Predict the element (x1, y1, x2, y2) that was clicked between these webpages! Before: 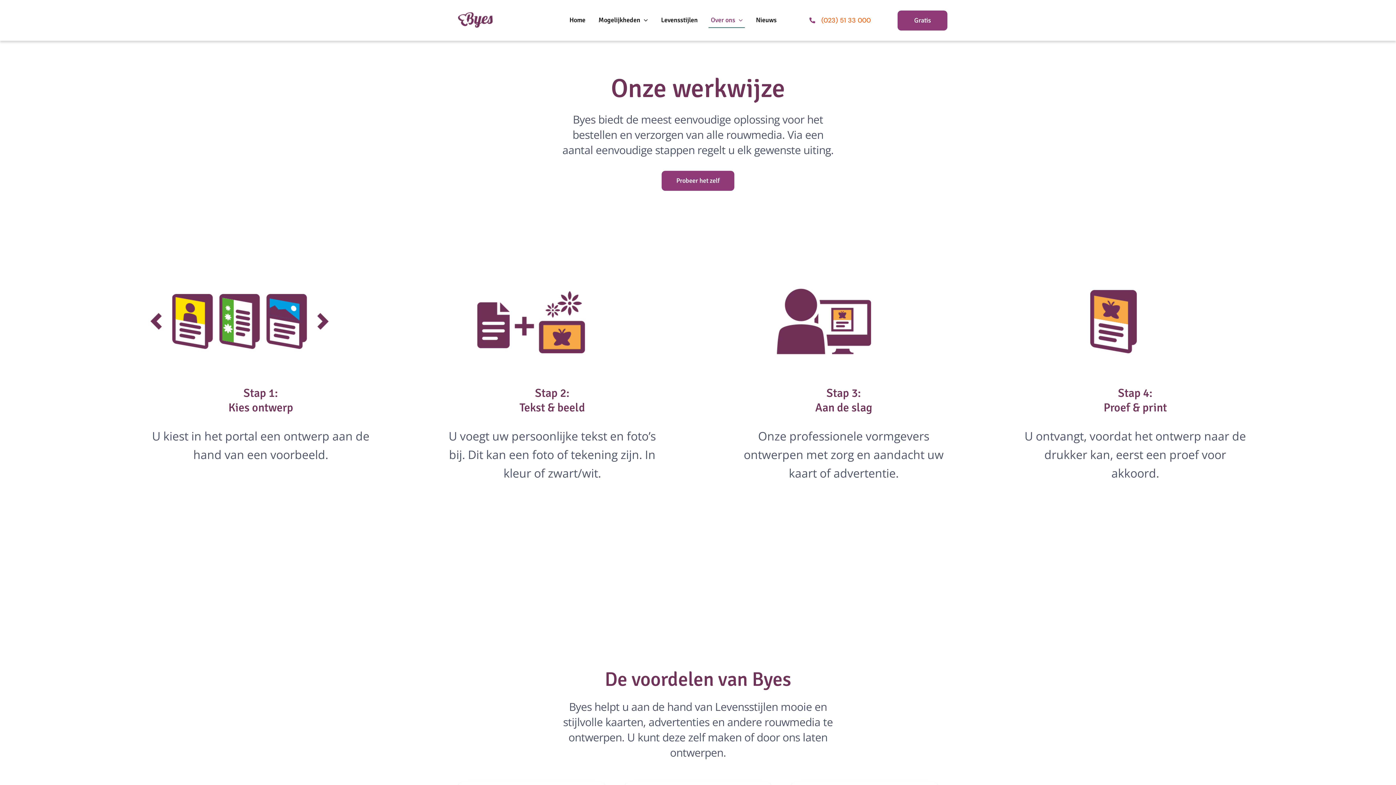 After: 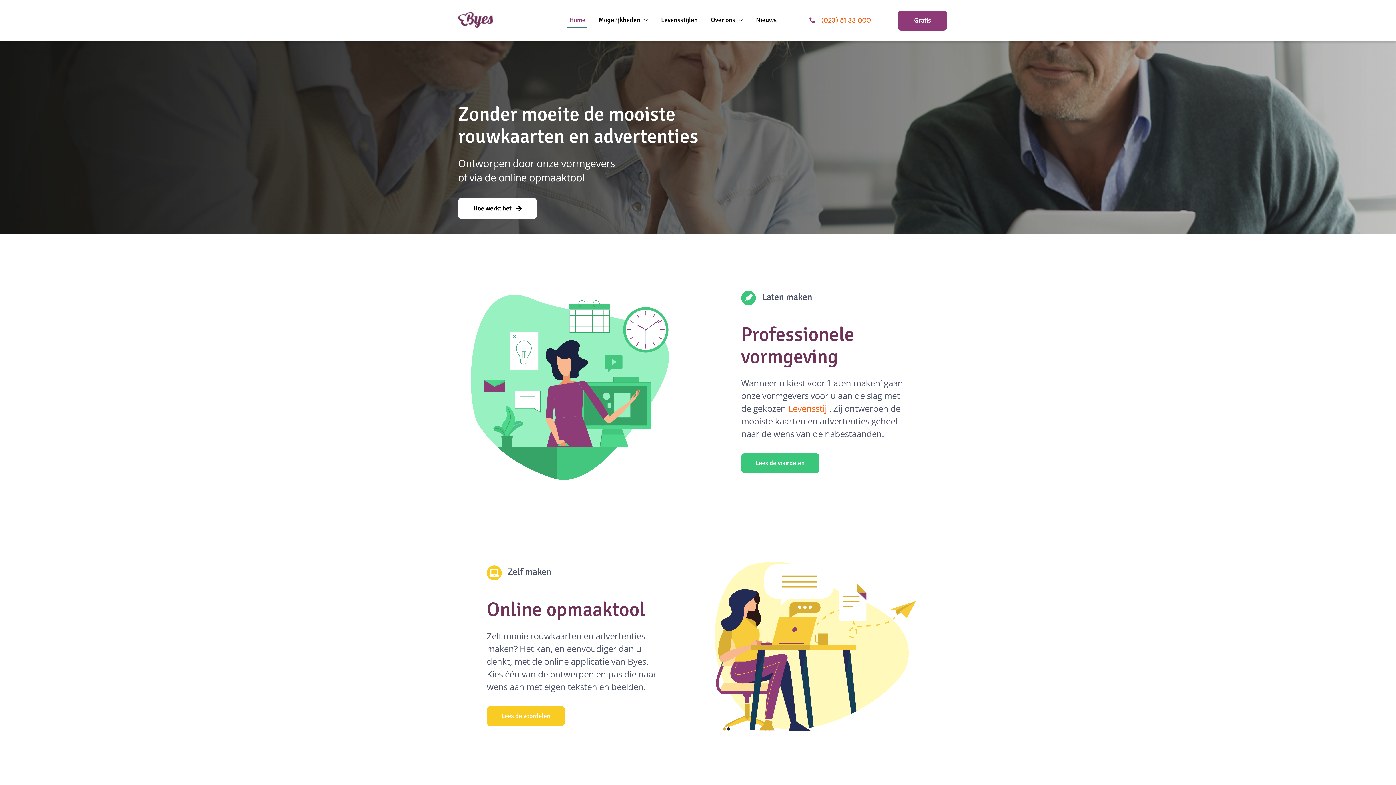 Action: label: Byes bbox: (458, 10, 492, 20)